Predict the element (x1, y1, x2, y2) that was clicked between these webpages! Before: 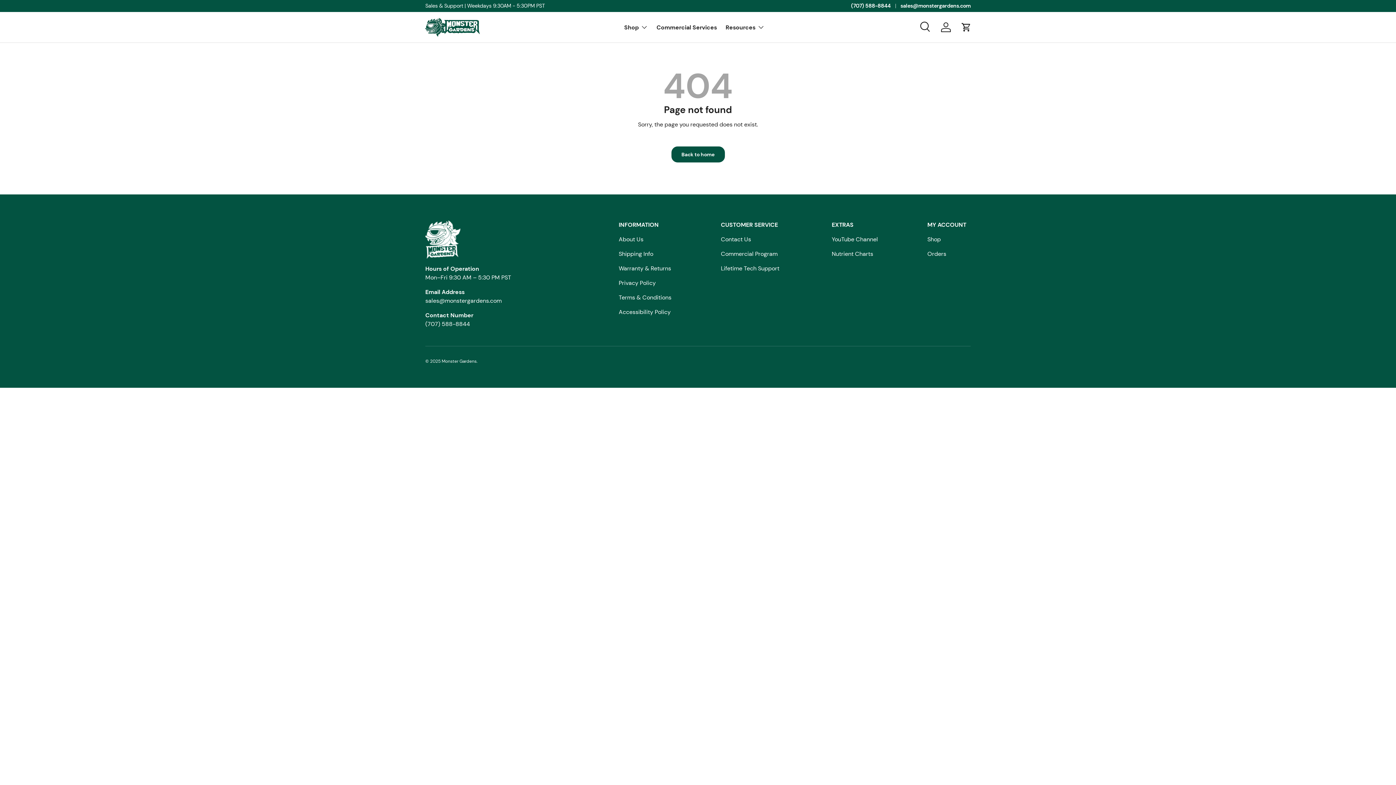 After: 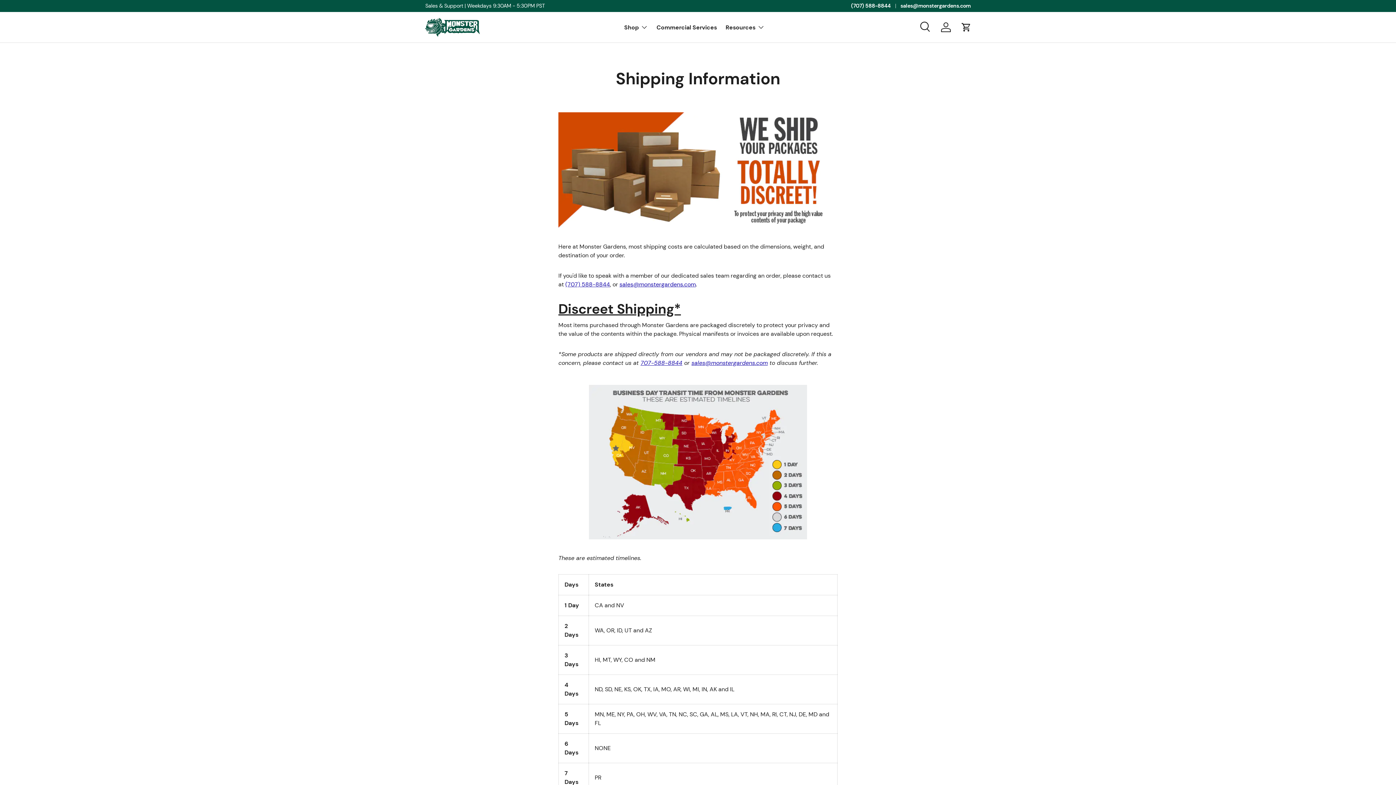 Action: label: Shipping Info bbox: (618, 250, 653, 257)